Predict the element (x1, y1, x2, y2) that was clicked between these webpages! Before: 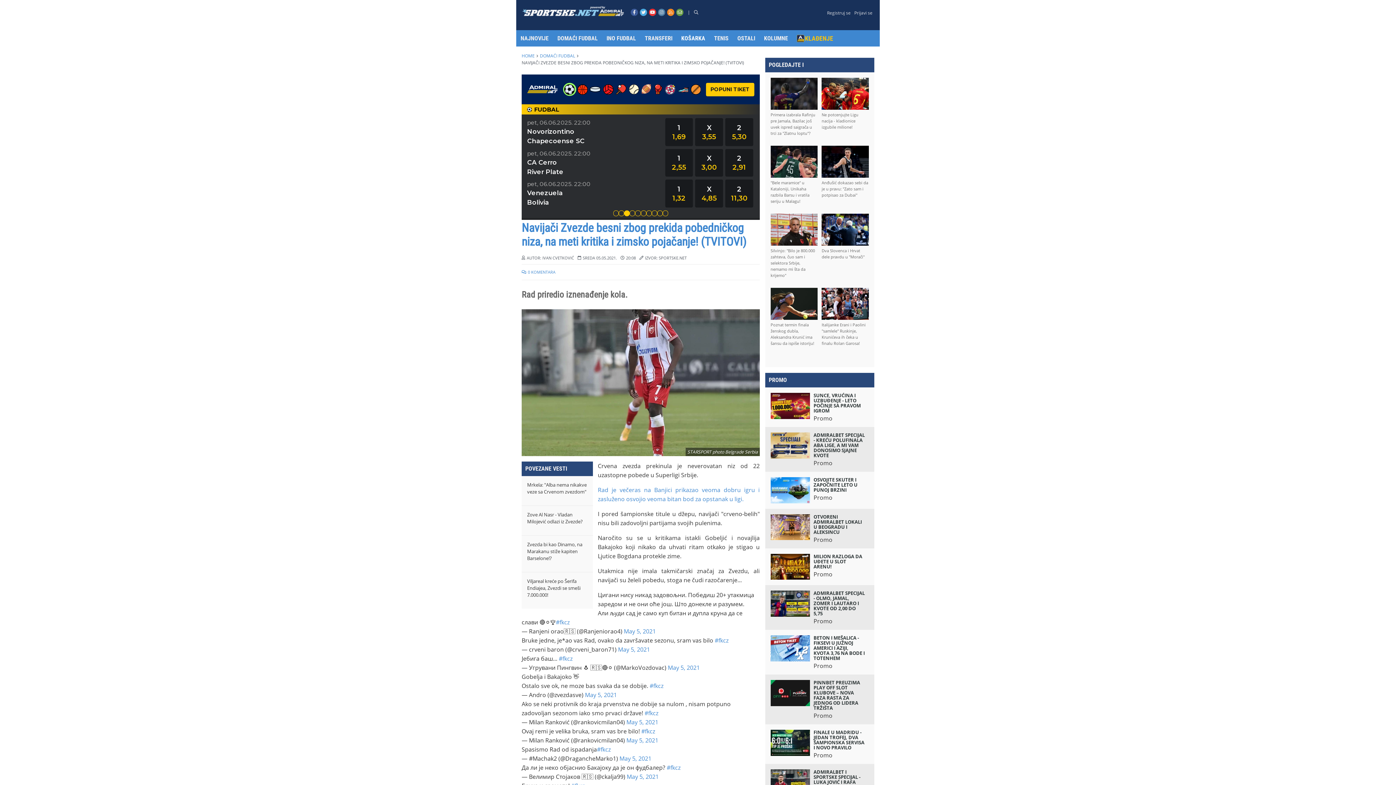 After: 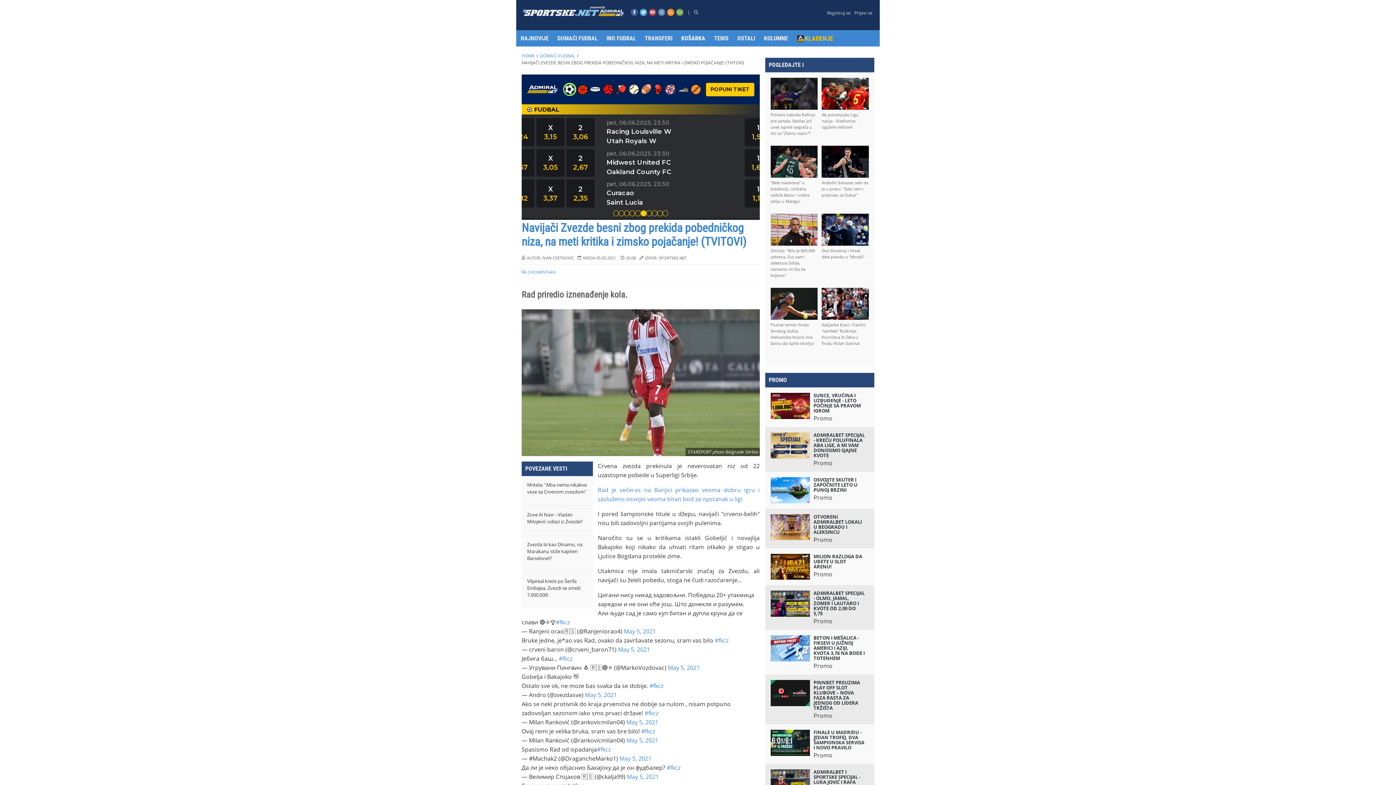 Action: bbox: (649, 8, 656, 16)